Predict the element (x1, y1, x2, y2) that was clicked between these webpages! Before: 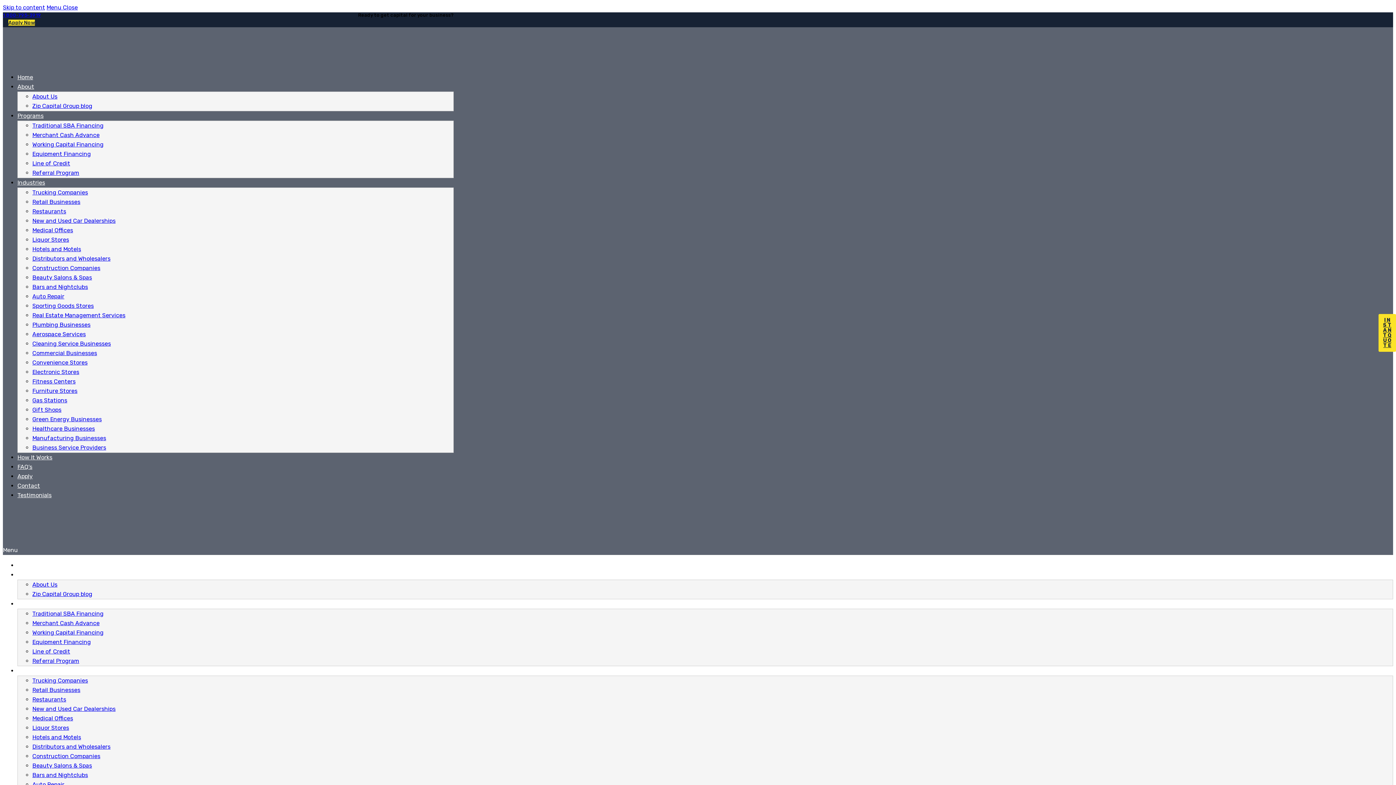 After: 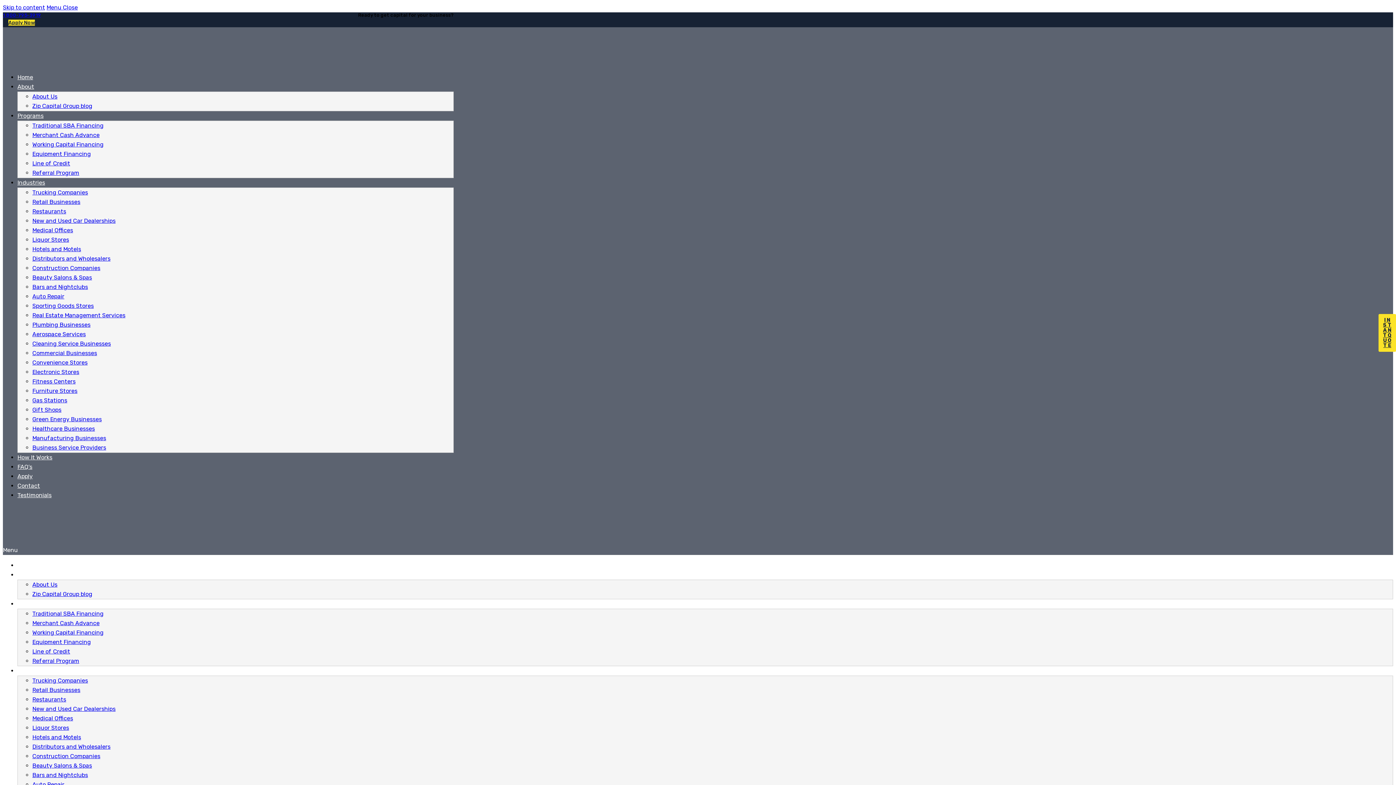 Action: label: 1 800-795-3919 bbox: (2, 12, 41, 17)